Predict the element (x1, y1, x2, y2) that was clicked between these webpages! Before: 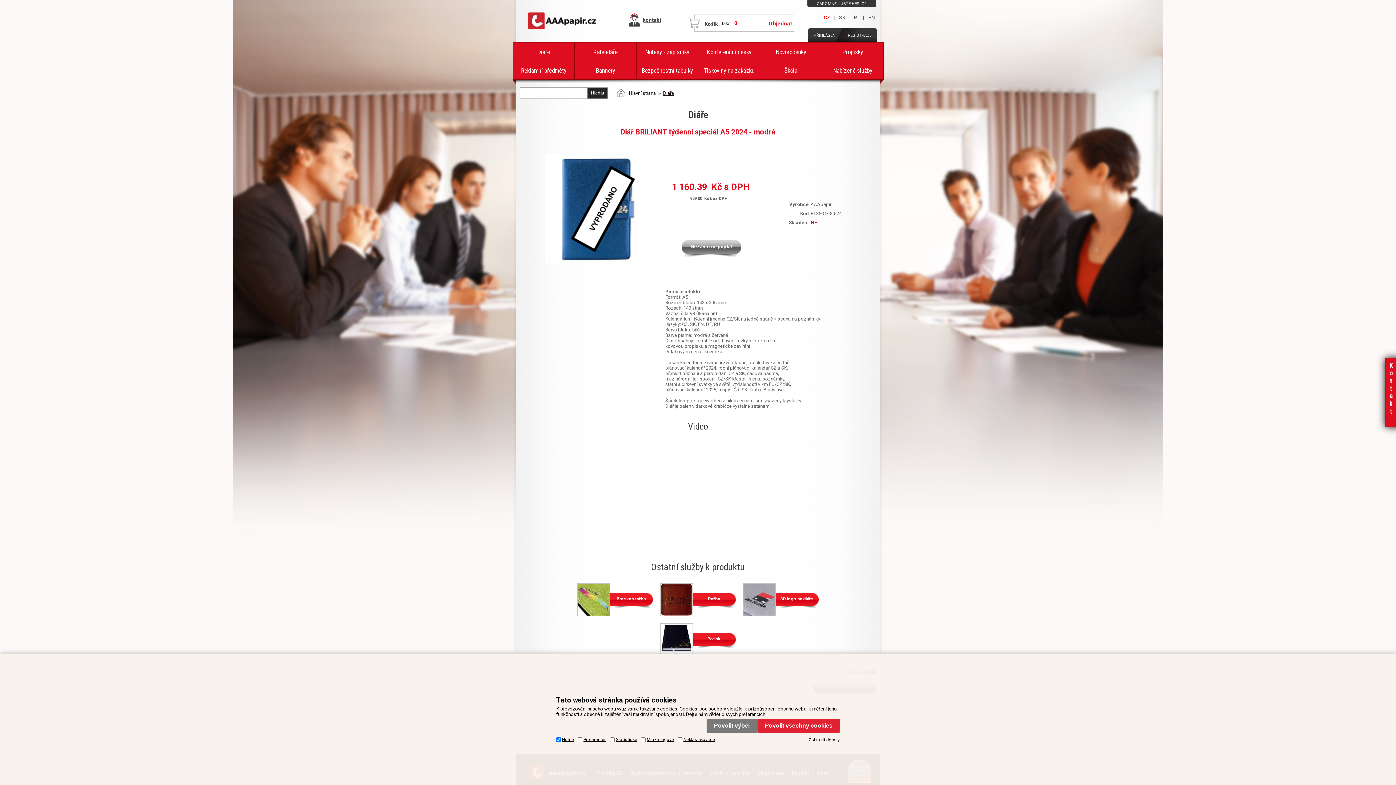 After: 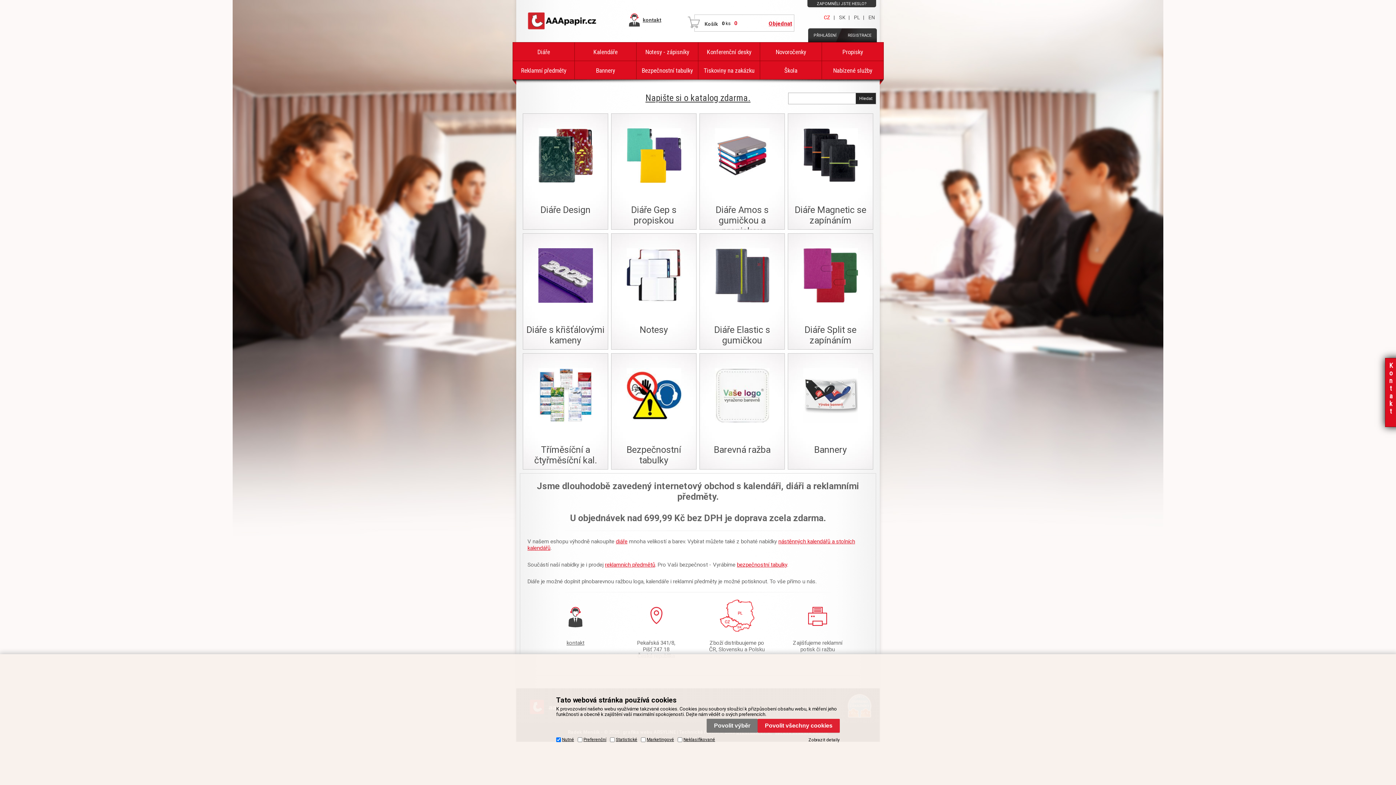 Action: bbox: (616, 88, 657, 97) label: Hlavní strana